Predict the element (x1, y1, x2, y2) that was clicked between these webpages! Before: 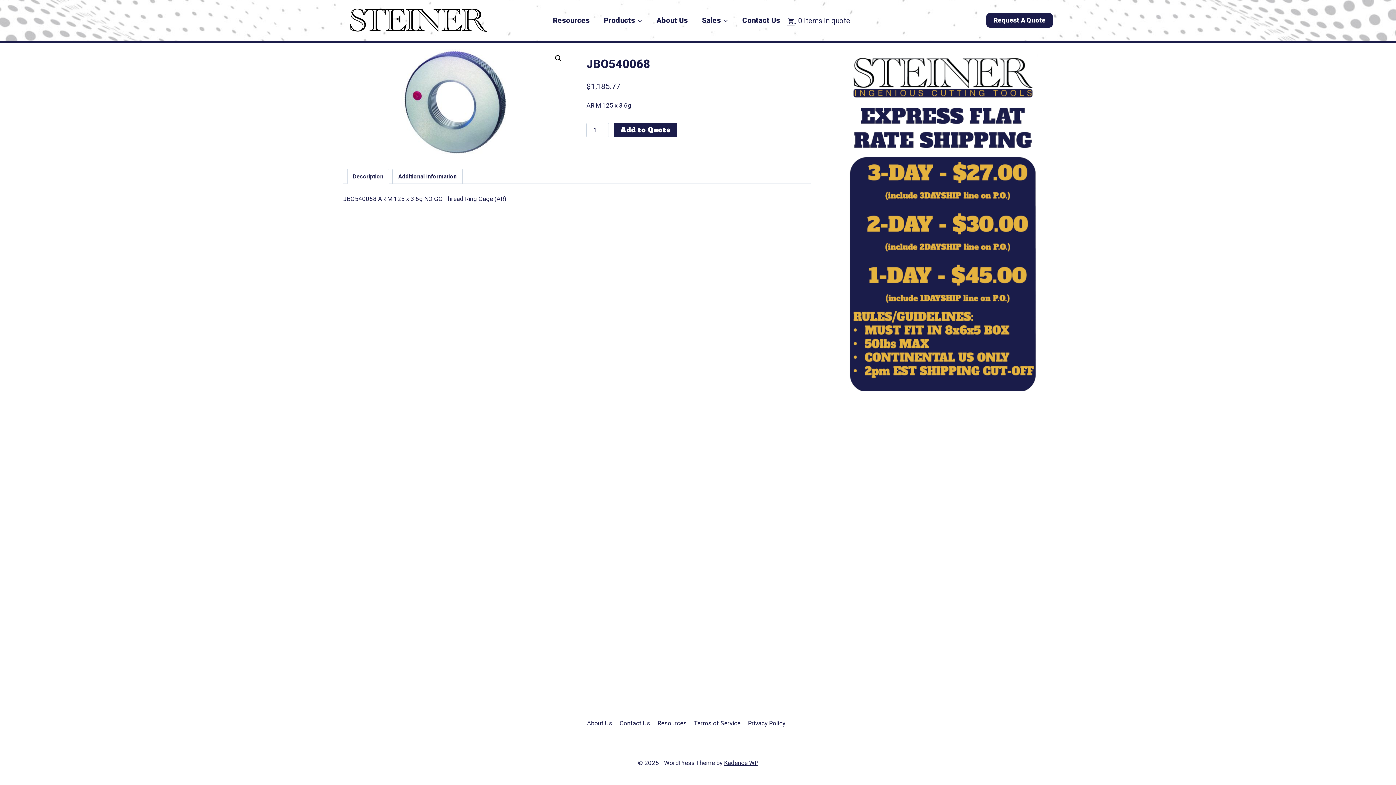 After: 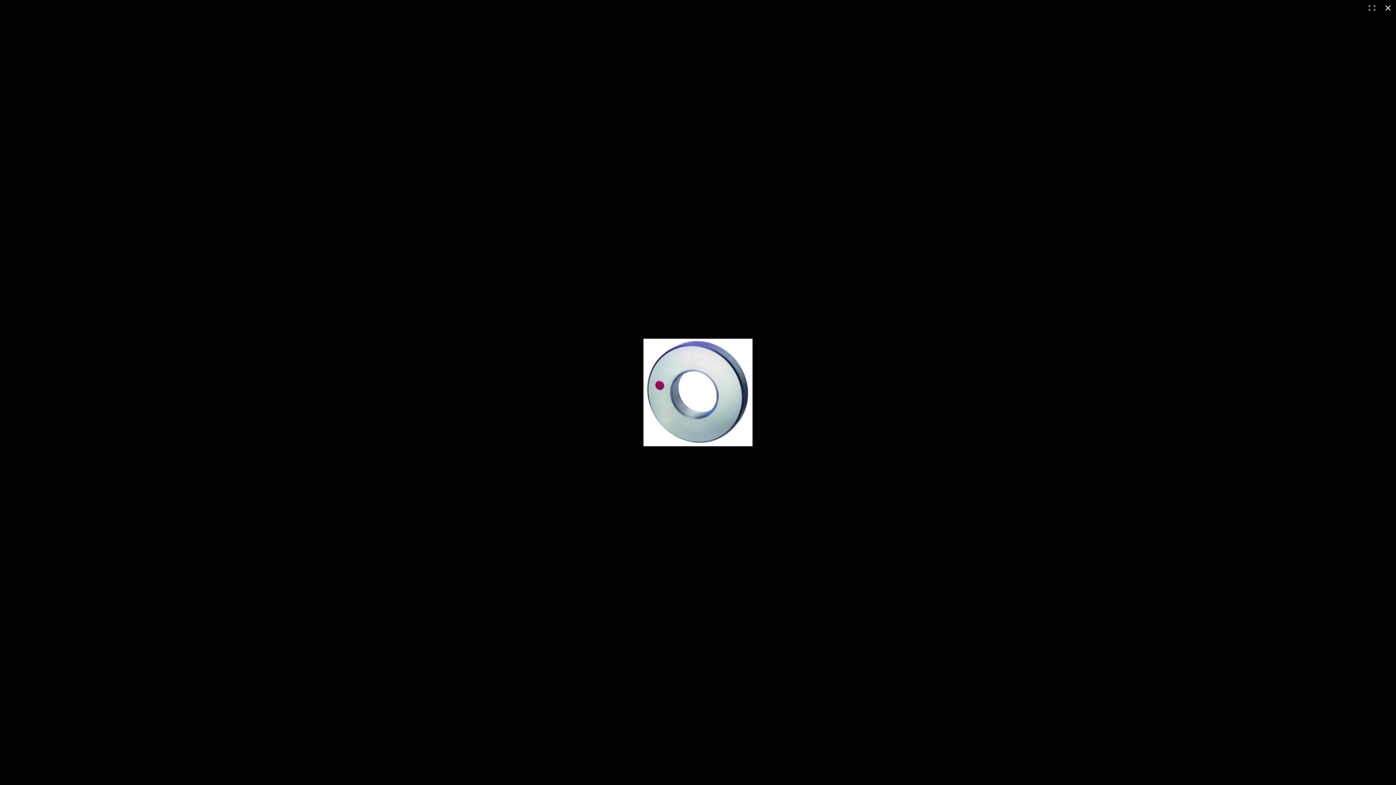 Action: label: View full-screen image gallery bbox: (551, 52, 565, 65)